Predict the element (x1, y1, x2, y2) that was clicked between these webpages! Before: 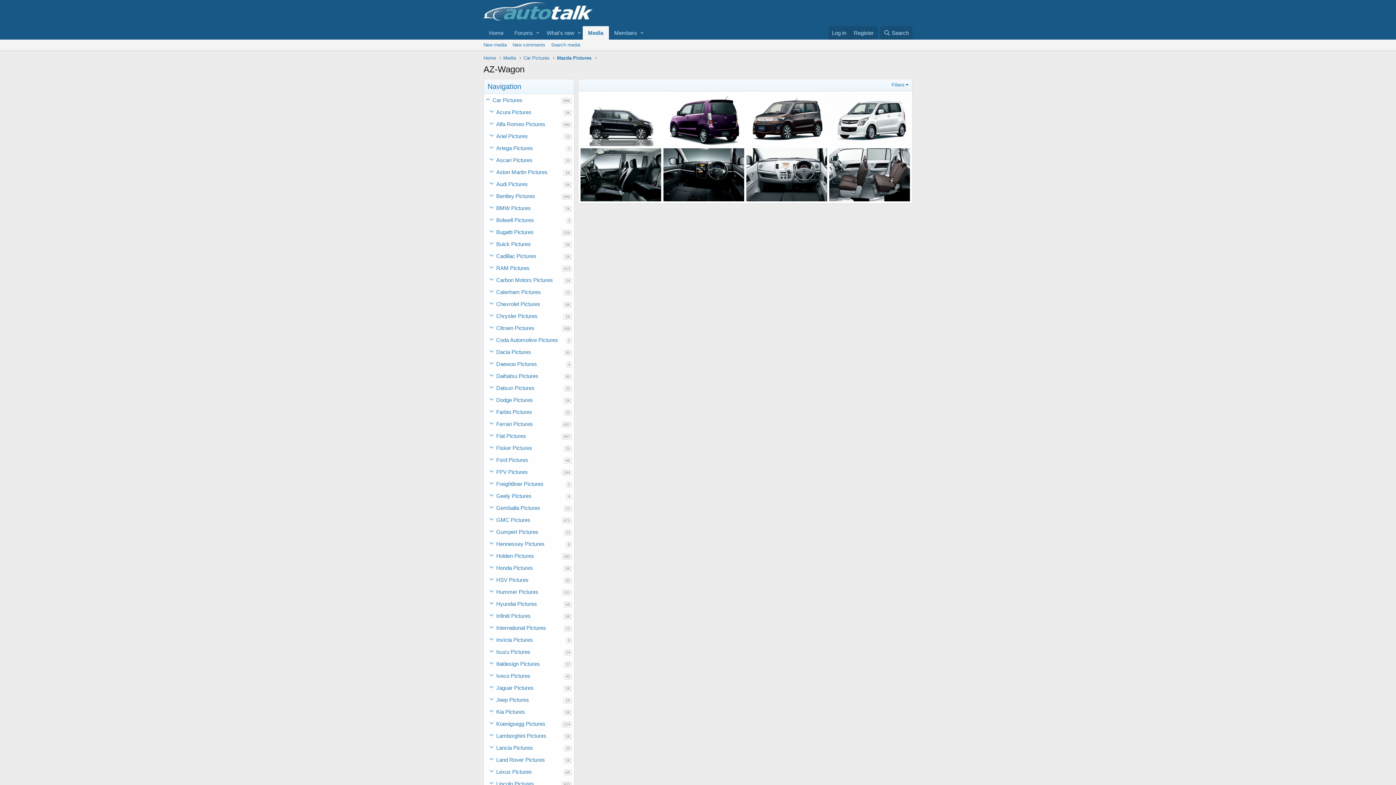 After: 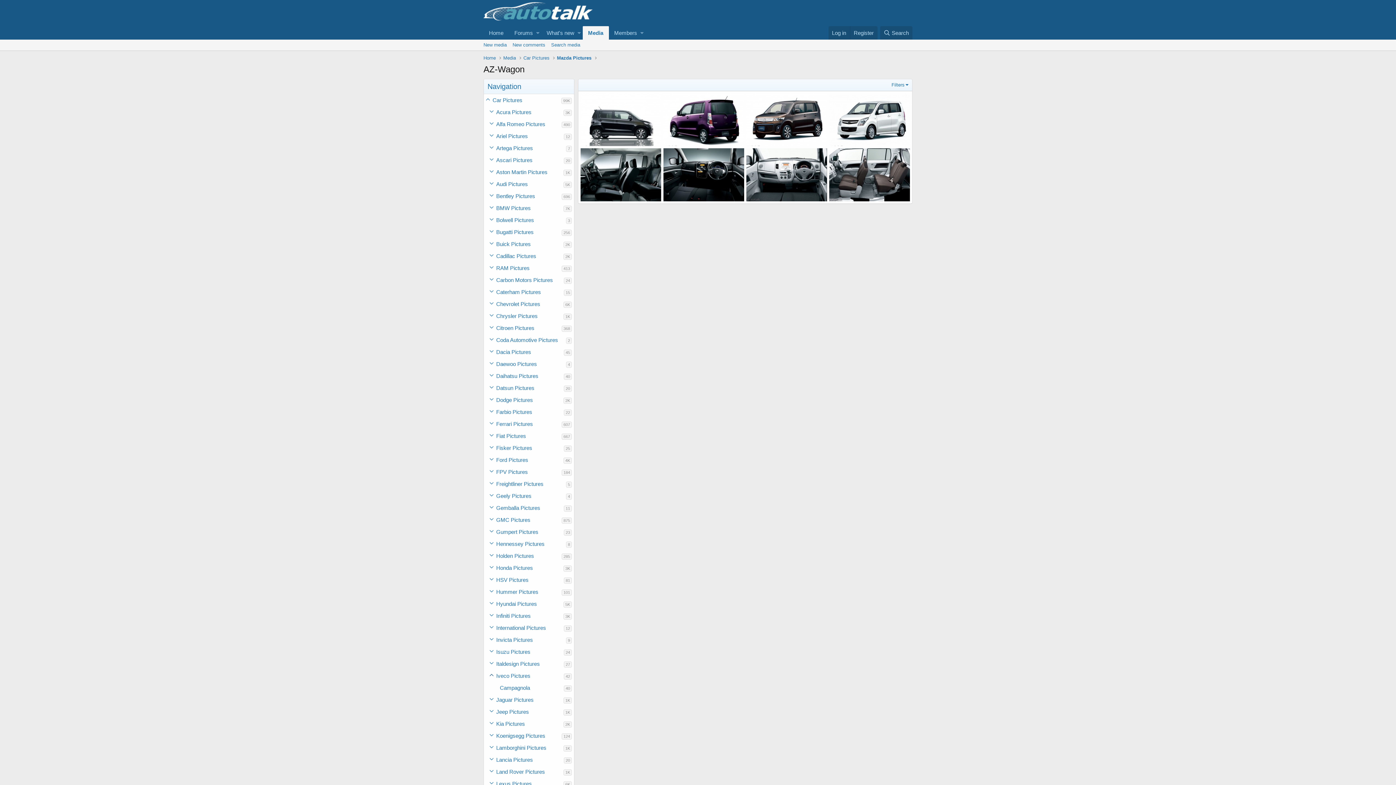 Action: label: Toggle expanded bbox: (487, 670, 496, 682)